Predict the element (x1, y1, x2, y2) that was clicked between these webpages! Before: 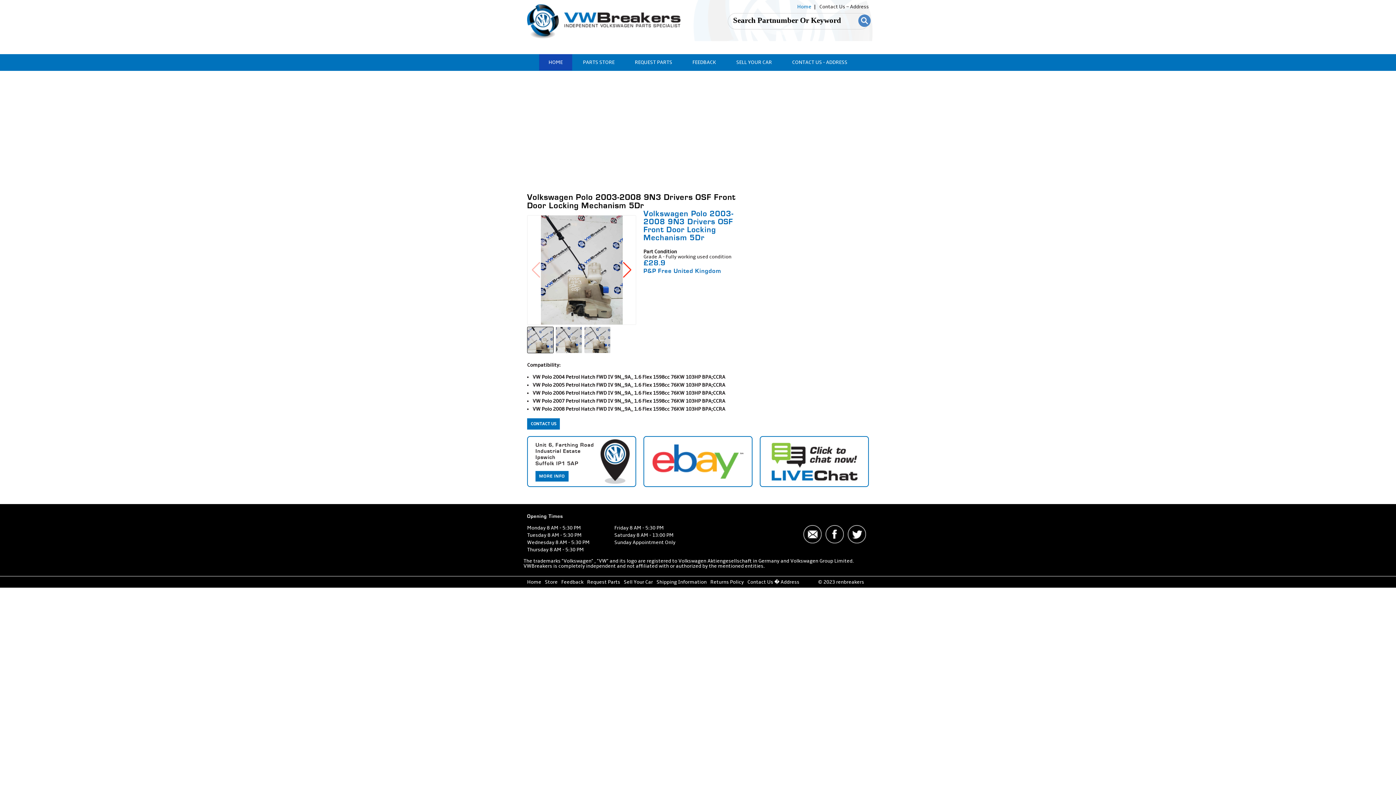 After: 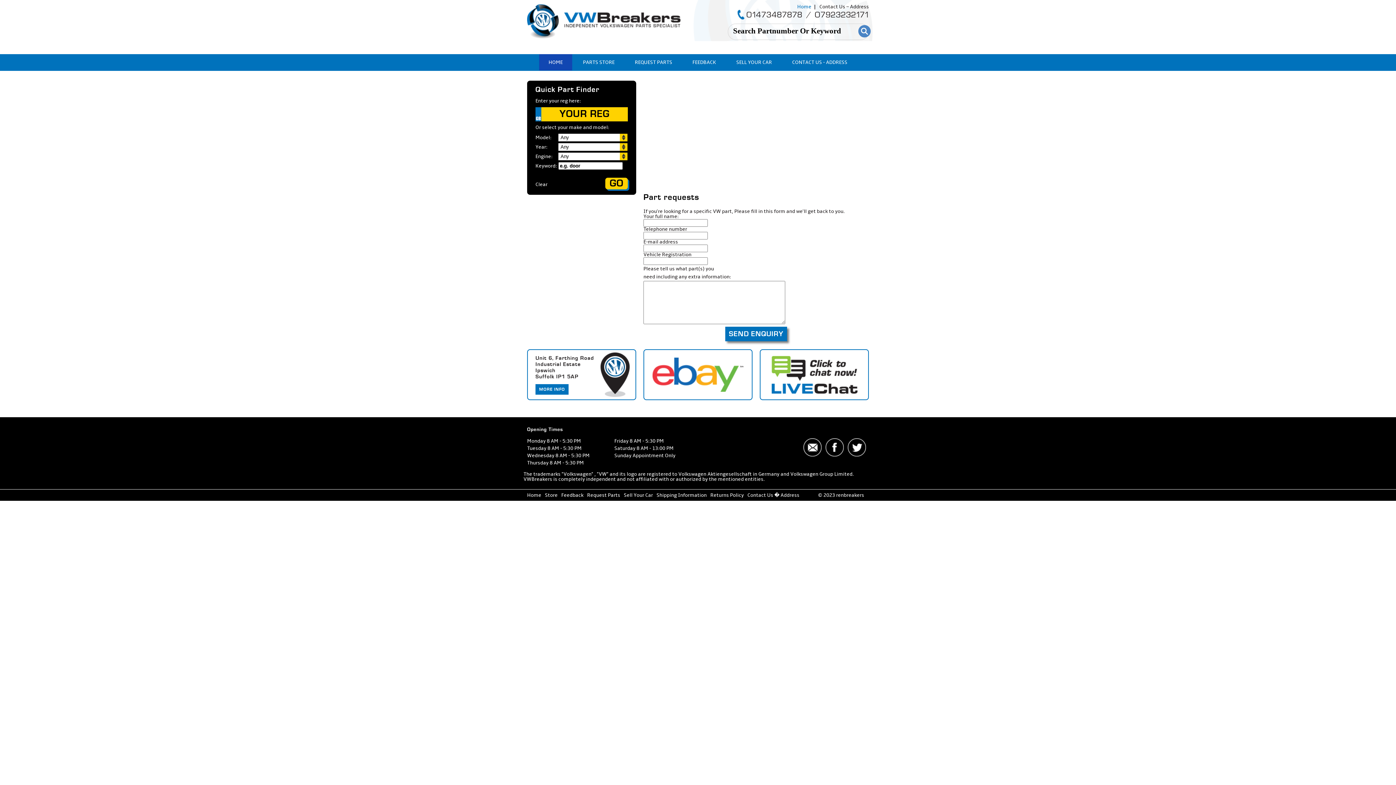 Action: bbox: (625, 54, 682, 70) label: REQUEST PARTS